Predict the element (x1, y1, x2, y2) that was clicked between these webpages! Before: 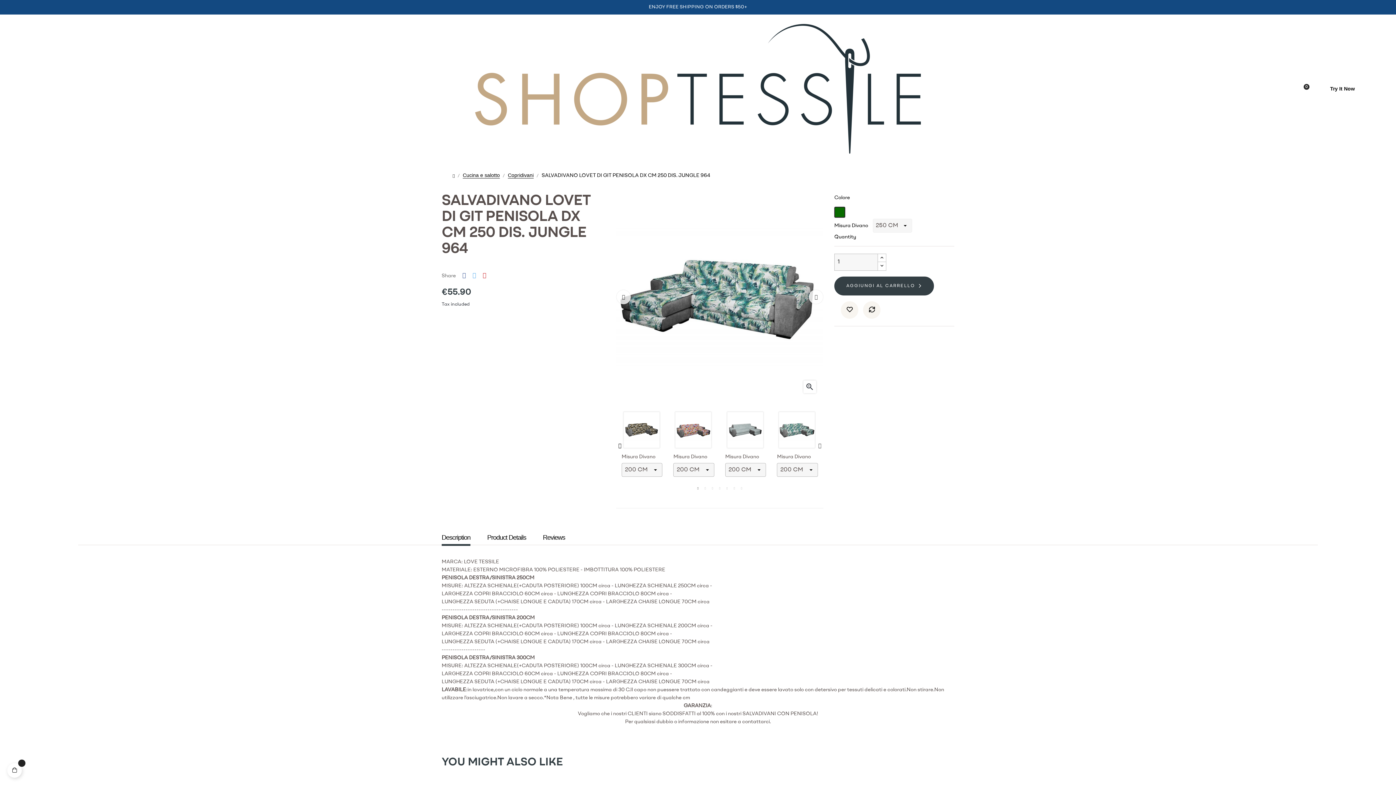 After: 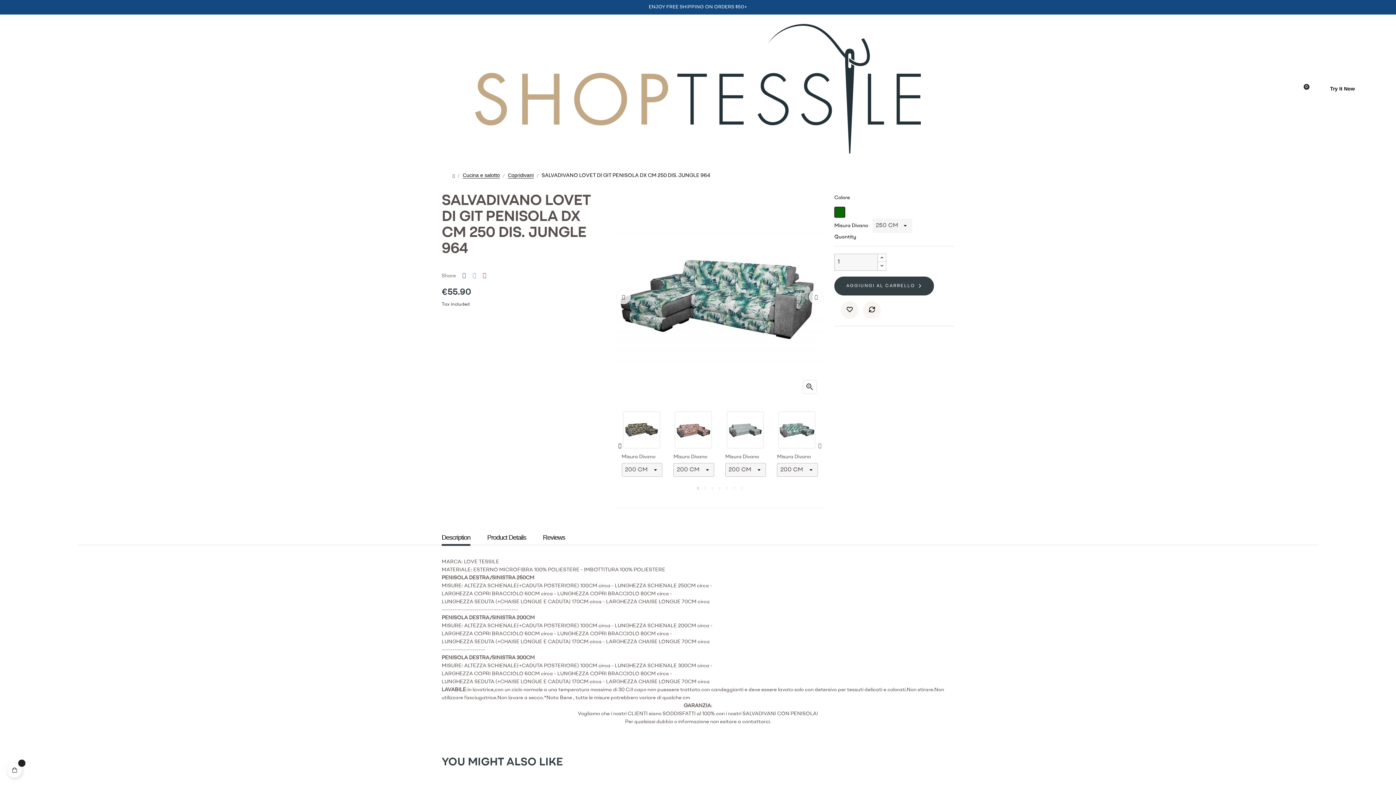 Action: bbox: (7, 763, 21, 778)